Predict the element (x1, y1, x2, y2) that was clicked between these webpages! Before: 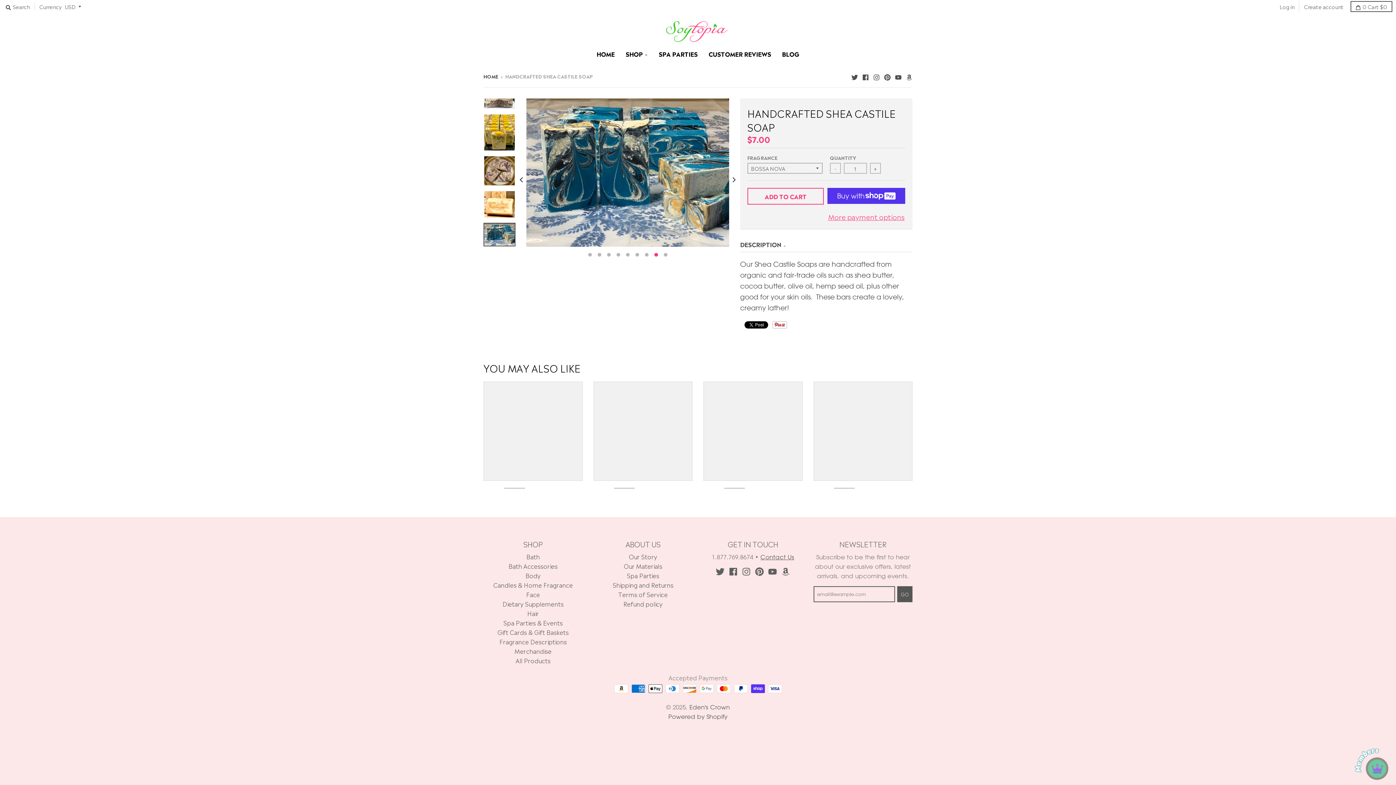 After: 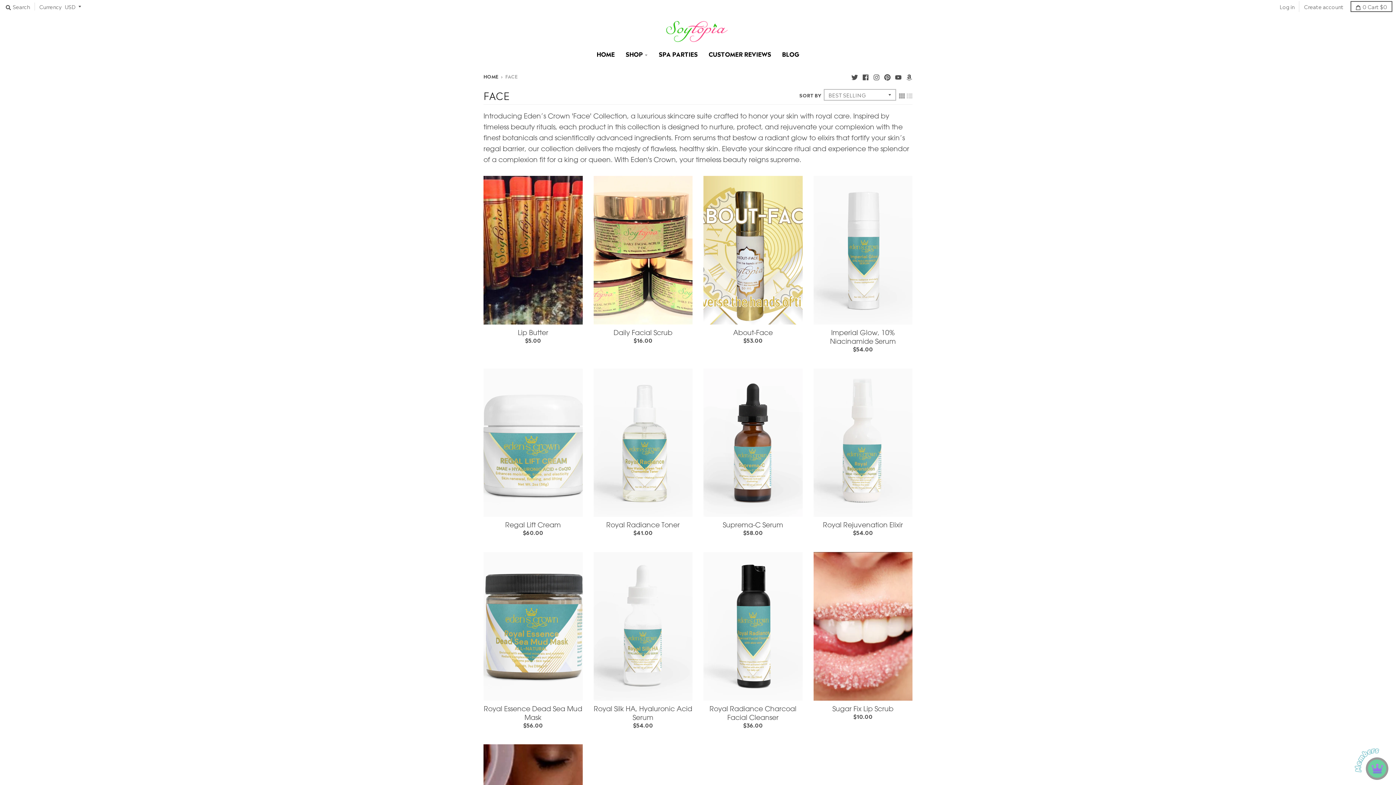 Action: bbox: (526, 589, 540, 599) label: Face